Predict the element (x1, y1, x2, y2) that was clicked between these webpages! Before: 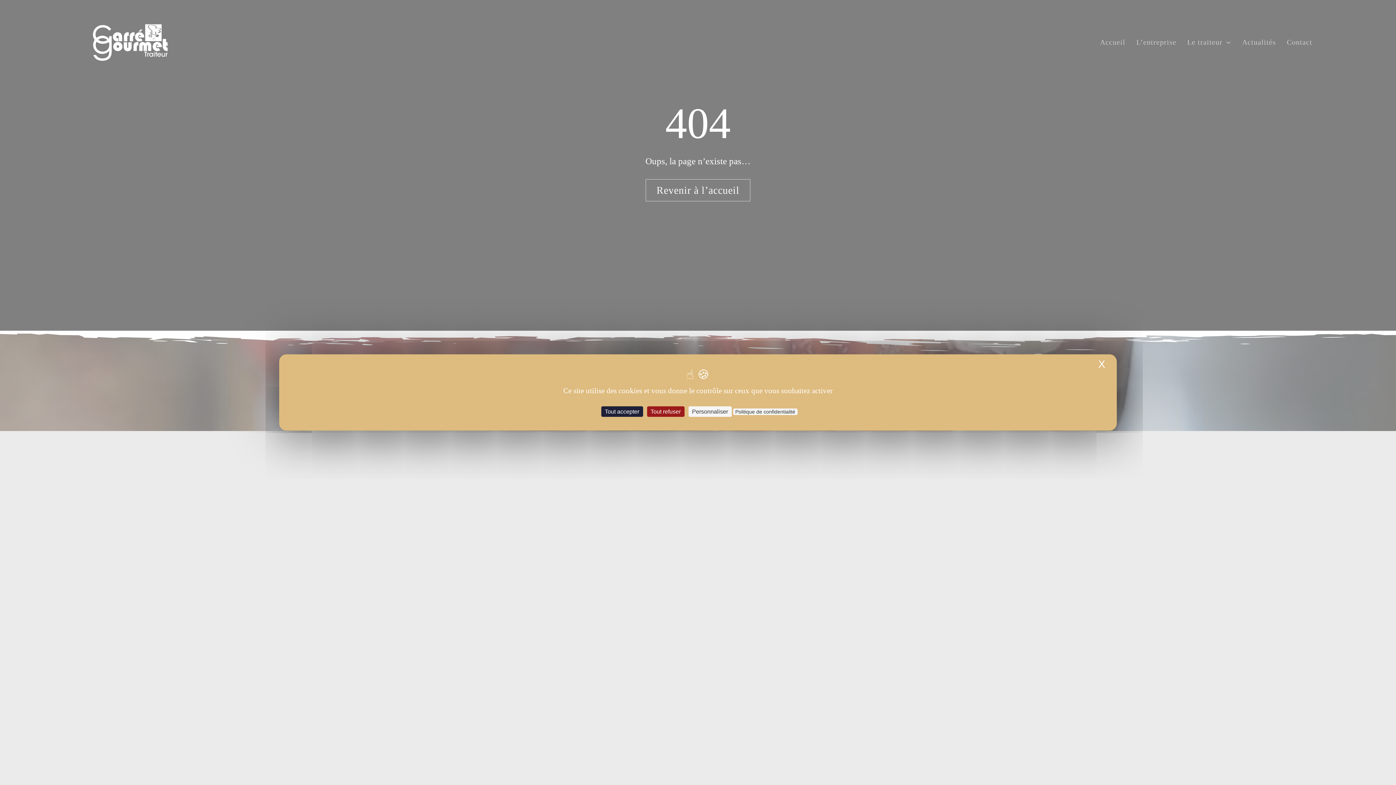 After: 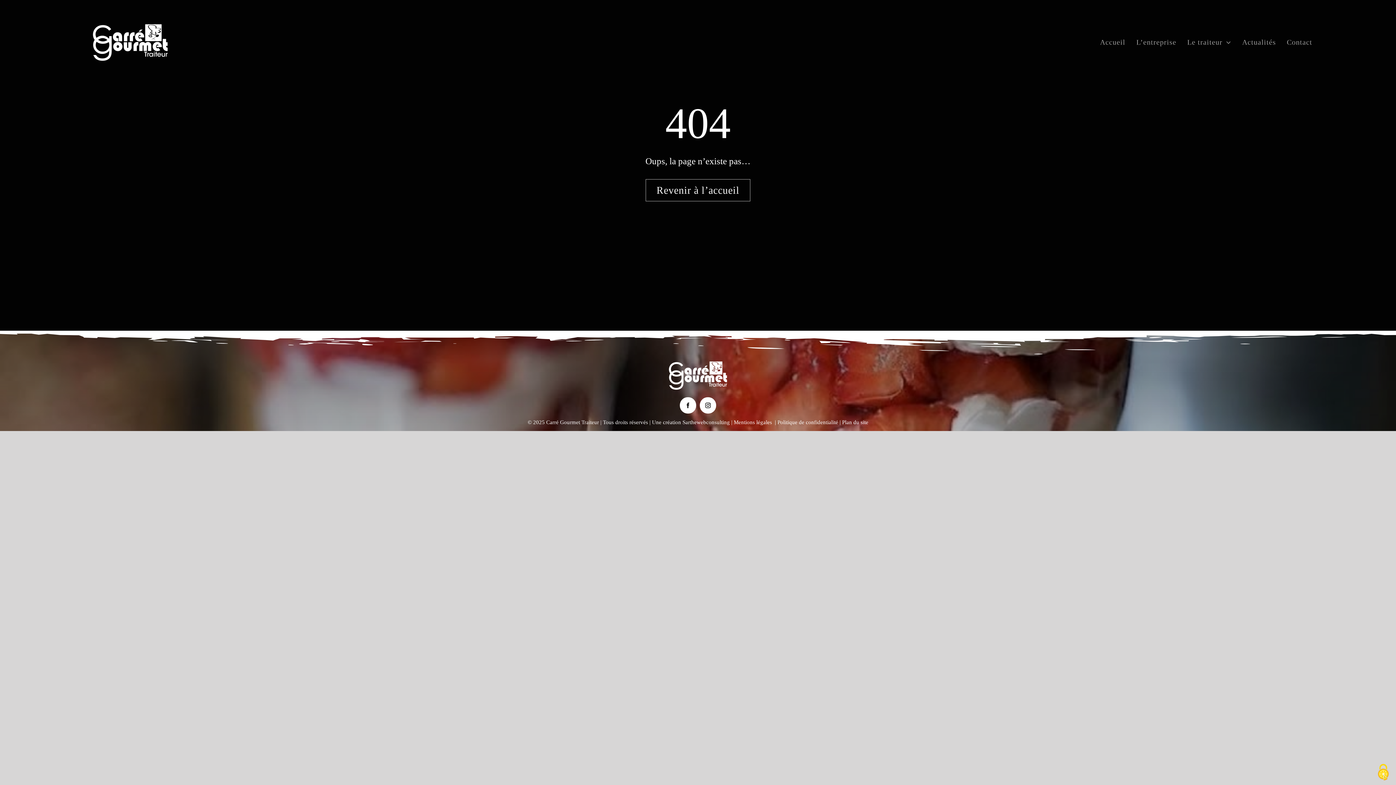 Action: bbox: (647, 406, 684, 417) label: Cookies : Tout refuser